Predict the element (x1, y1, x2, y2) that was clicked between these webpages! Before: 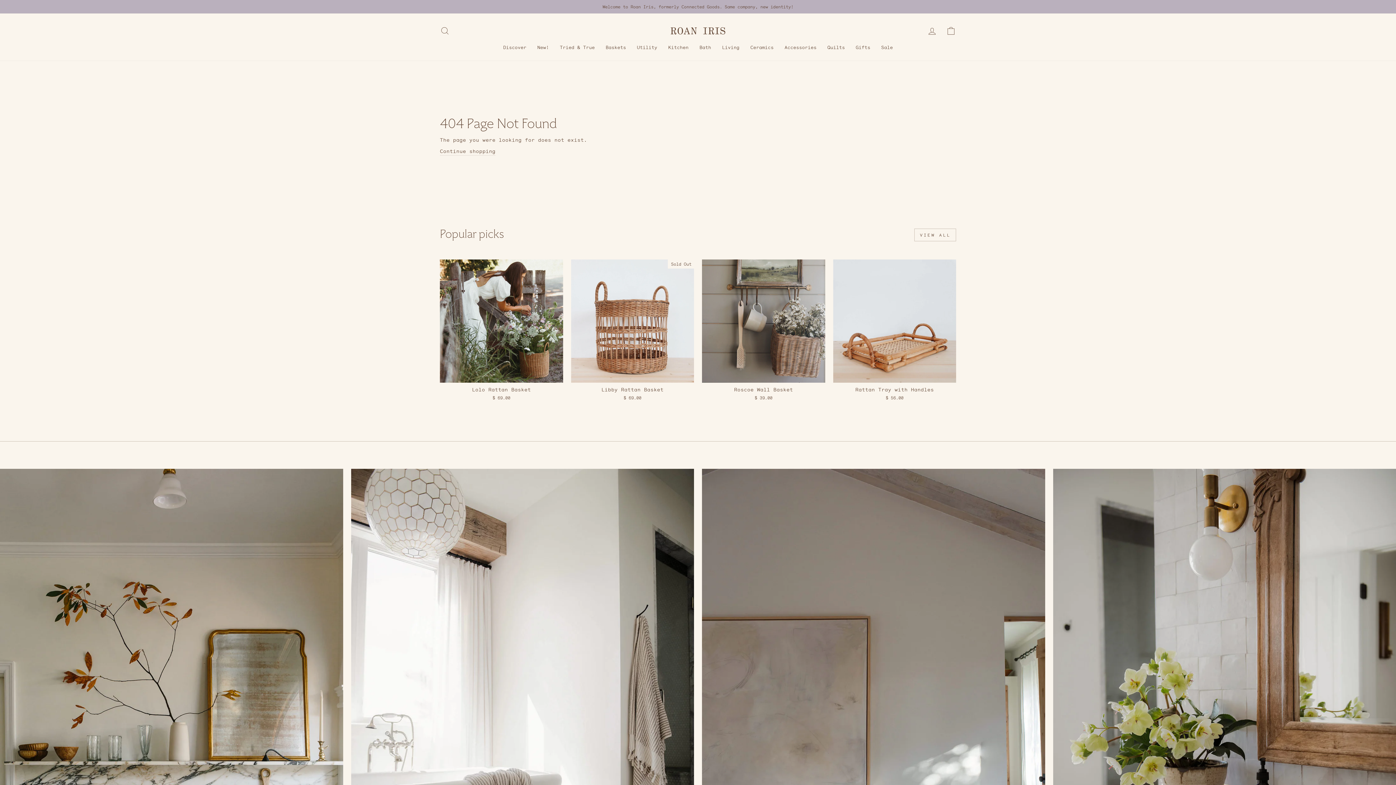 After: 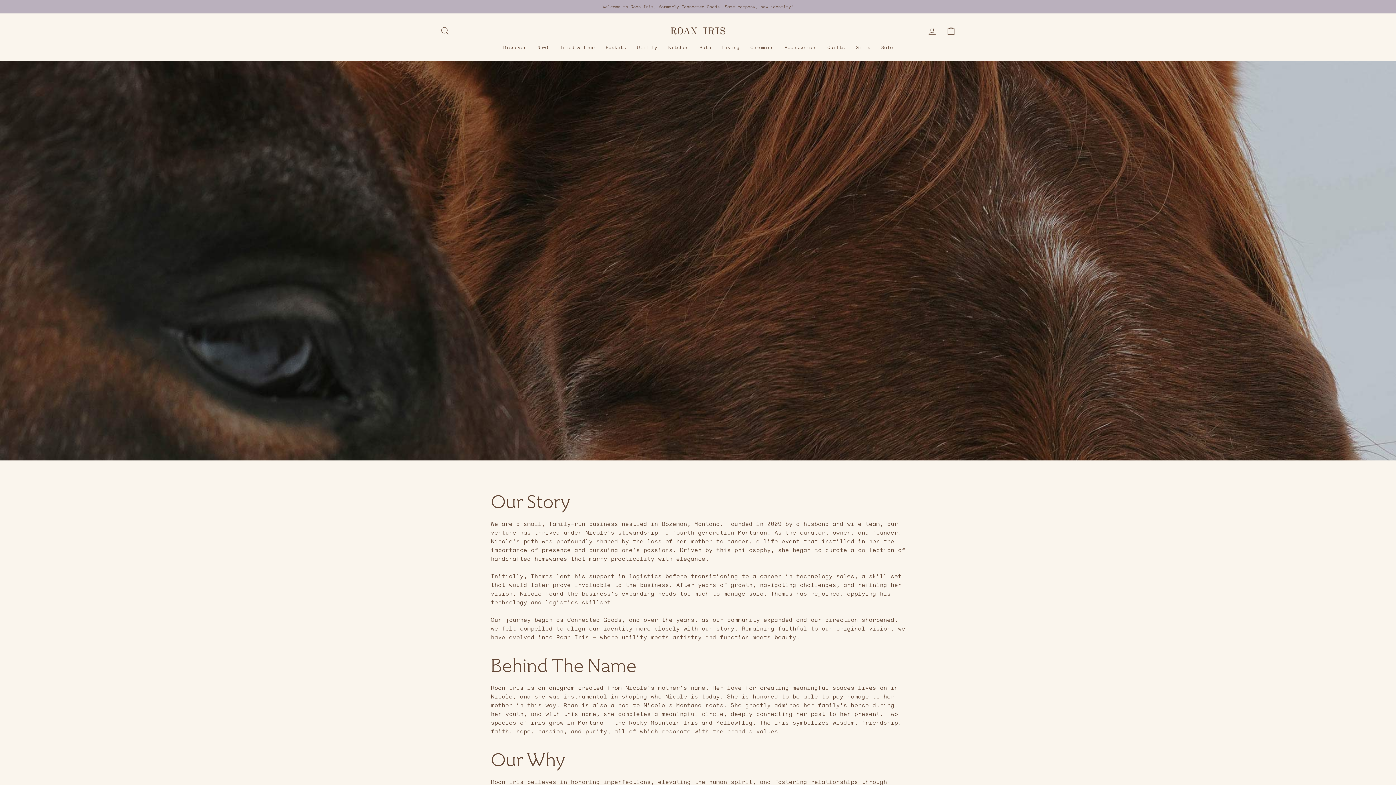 Action: label: Discover bbox: (497, 41, 532, 53)